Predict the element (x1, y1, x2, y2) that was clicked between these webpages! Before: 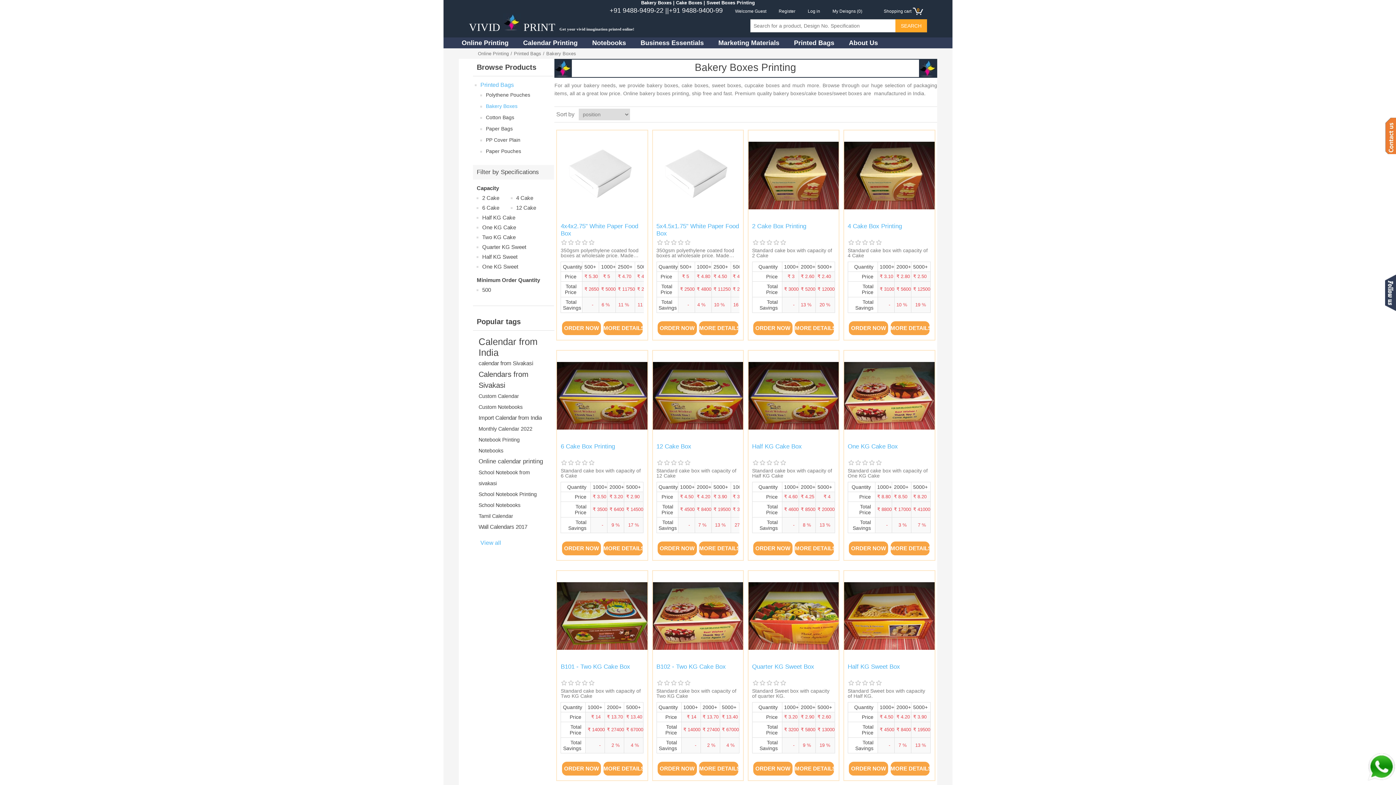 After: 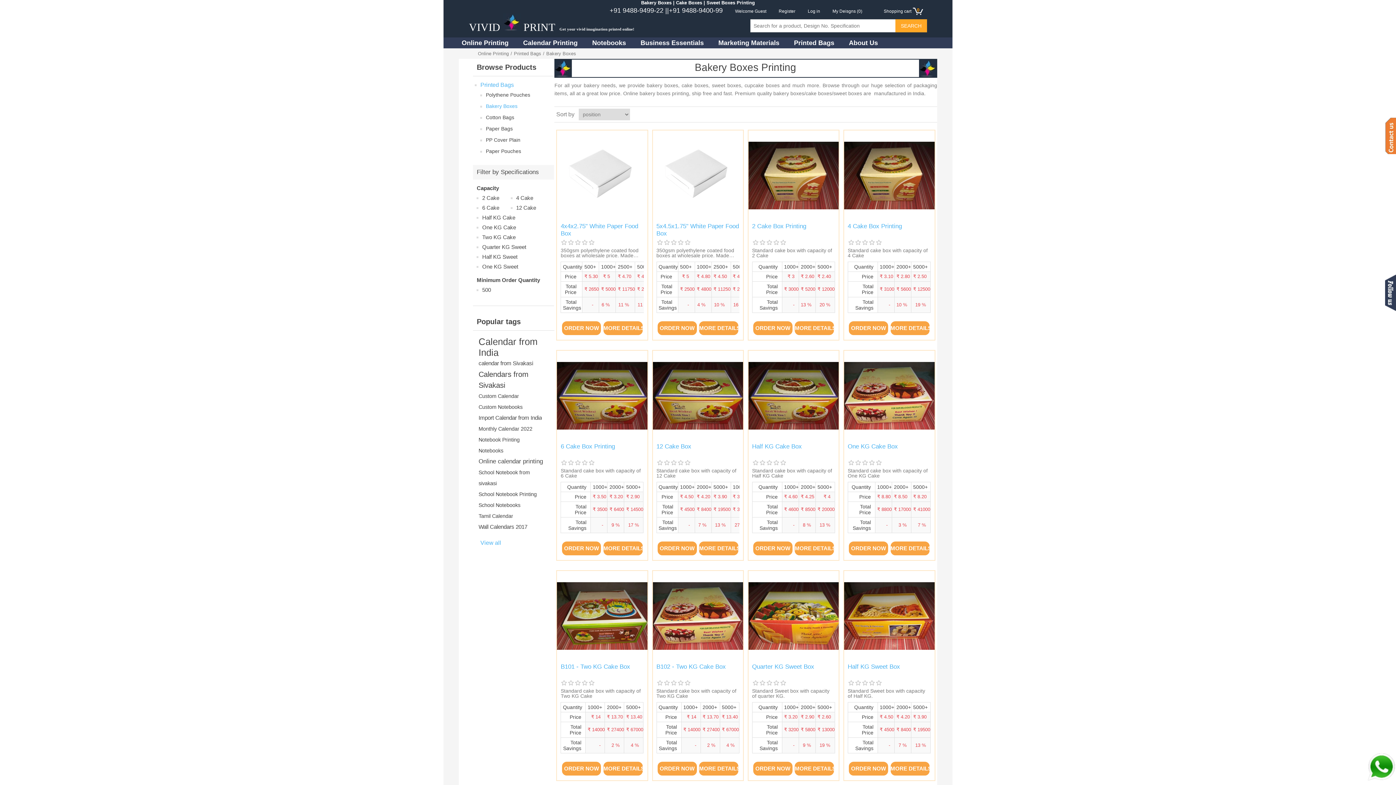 Action: bbox: (1367, 752, 1396, 781)